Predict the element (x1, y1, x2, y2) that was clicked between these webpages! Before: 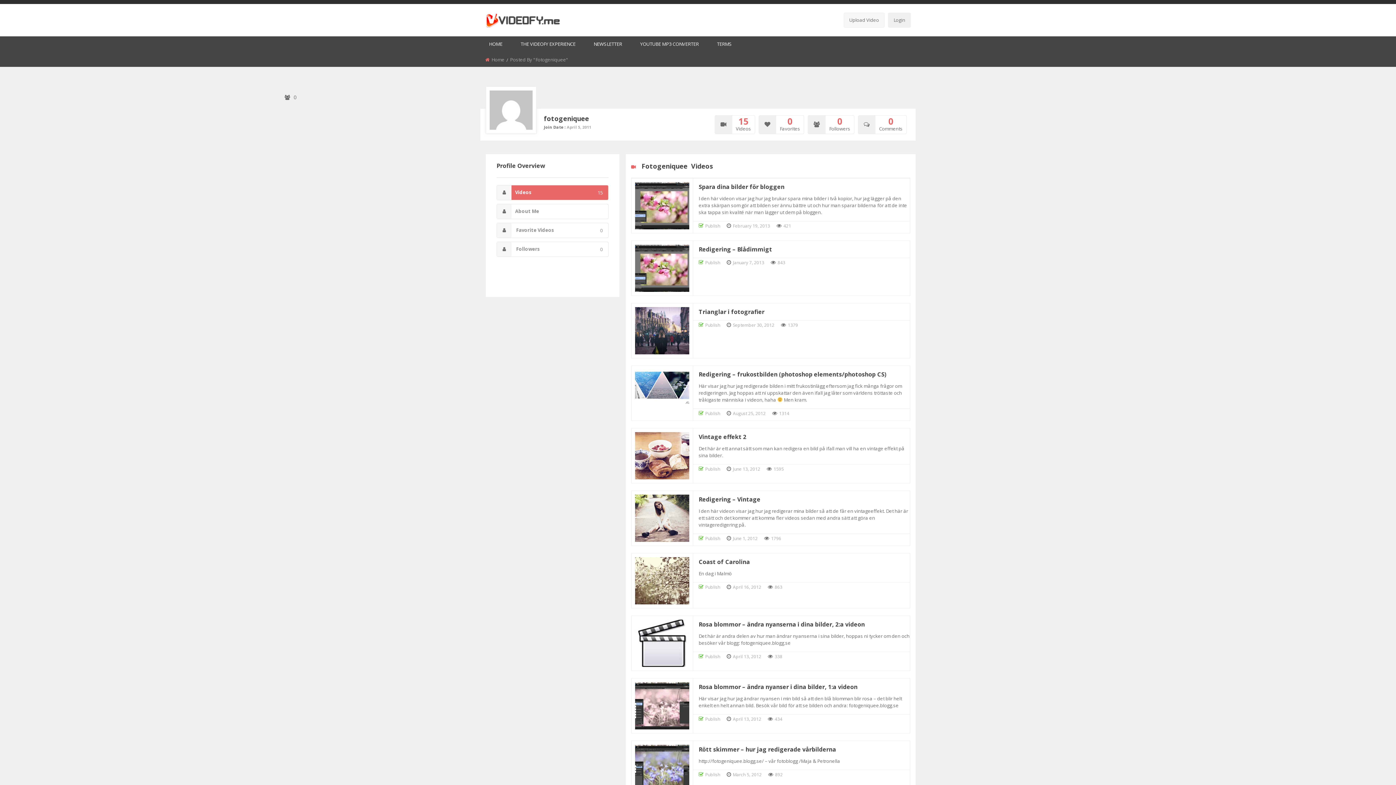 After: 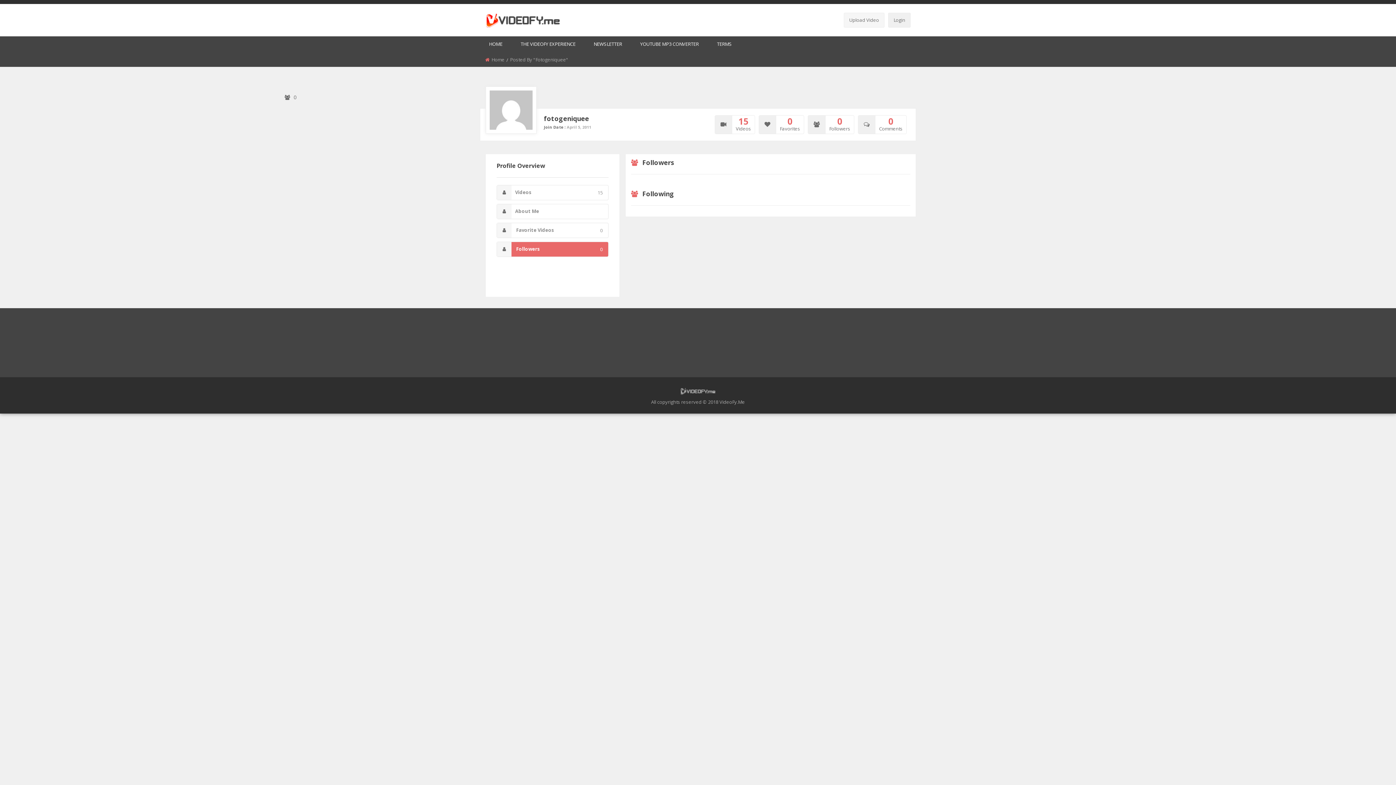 Action: bbox: (496, 241, 608, 257) label:  Followers
0